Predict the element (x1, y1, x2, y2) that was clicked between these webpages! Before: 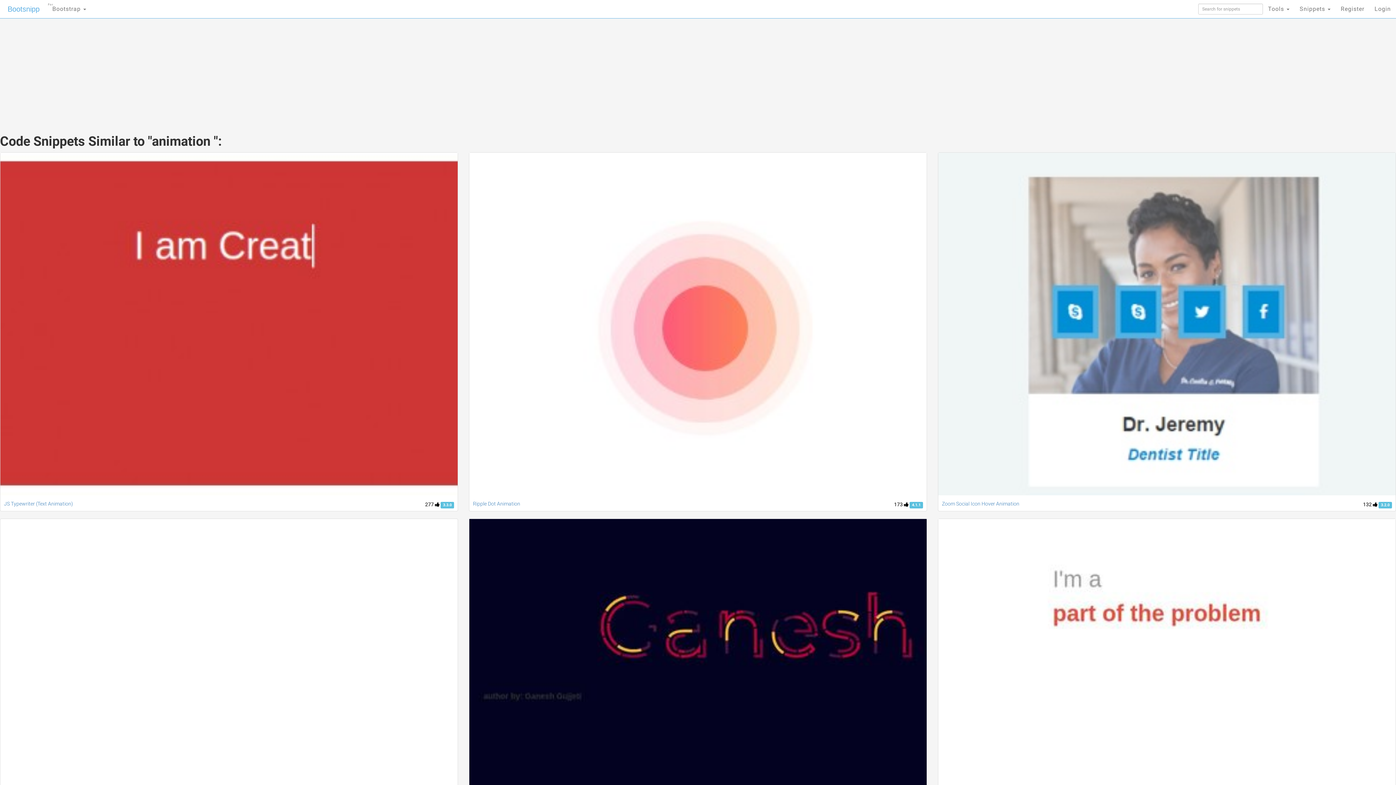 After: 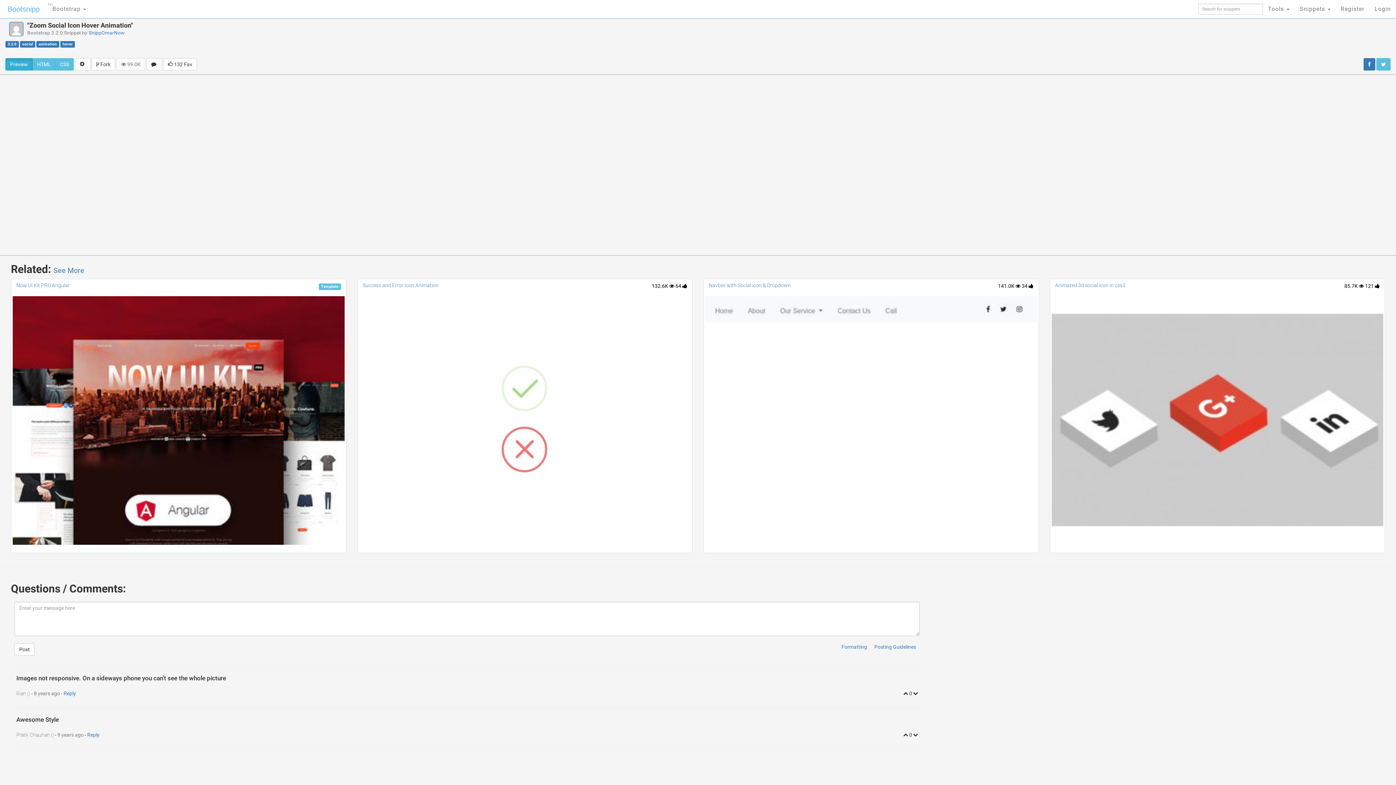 Action: bbox: (942, 501, 1019, 506) label: Zoom Social Icon Hover Animation